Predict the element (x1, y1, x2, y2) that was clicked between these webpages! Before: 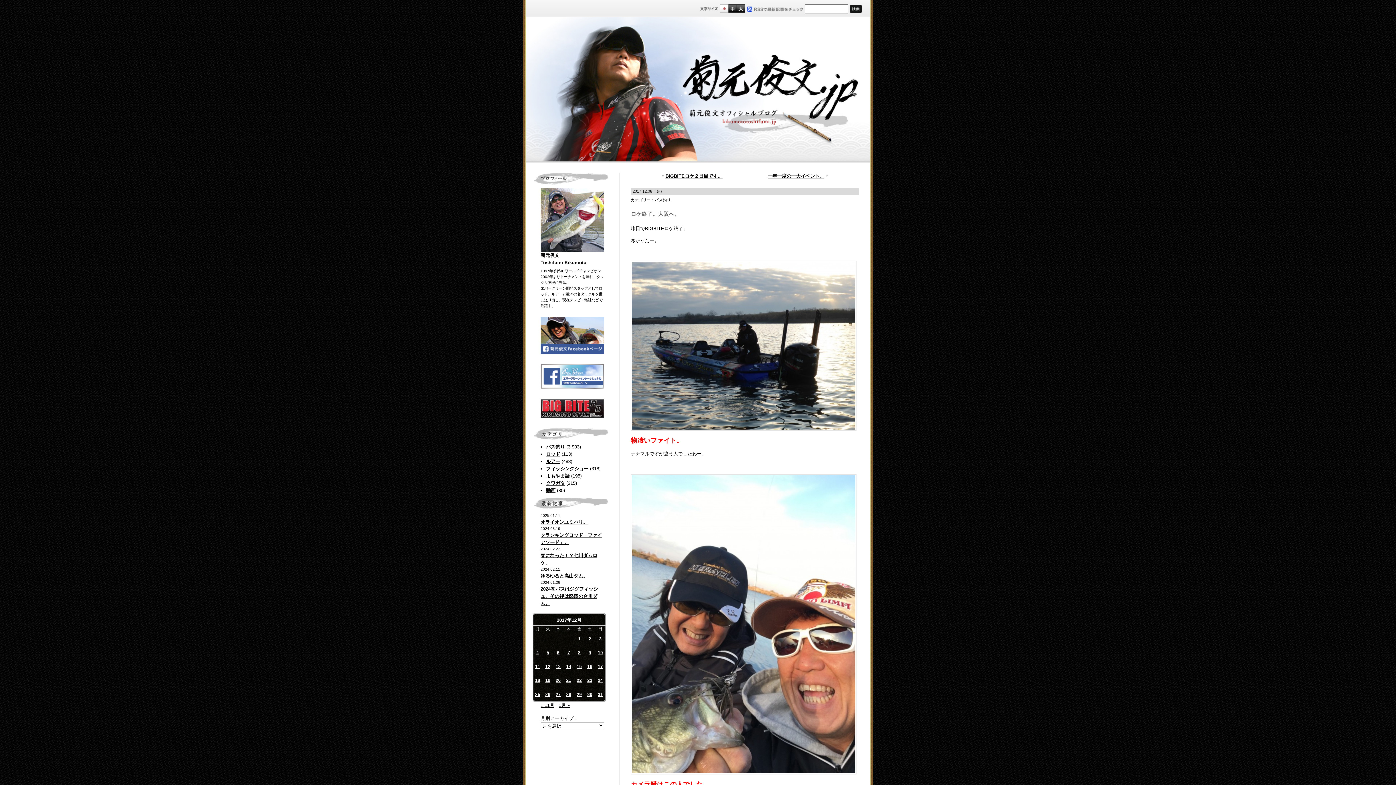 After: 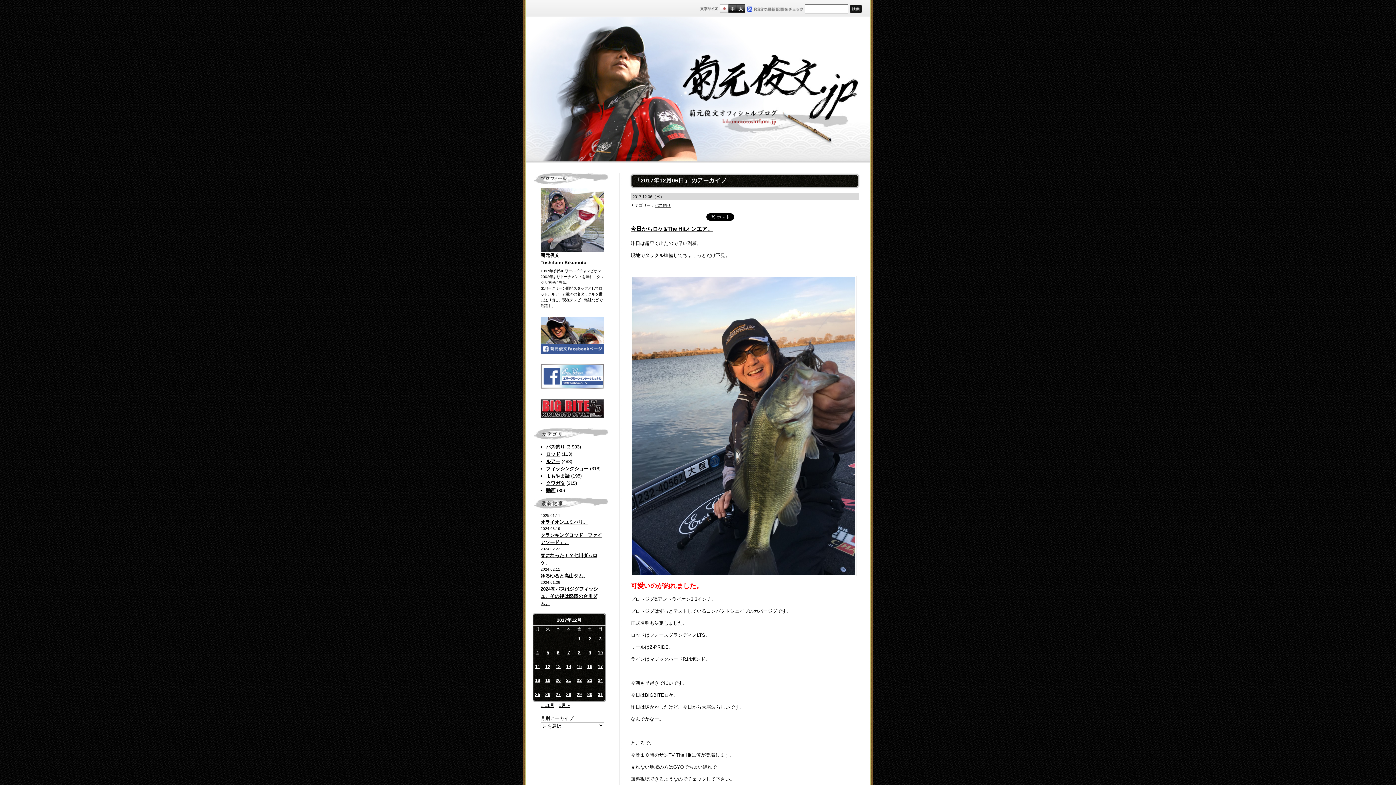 Action: label: 2017年12月6日 に投稿を公開 bbox: (557, 650, 559, 655)